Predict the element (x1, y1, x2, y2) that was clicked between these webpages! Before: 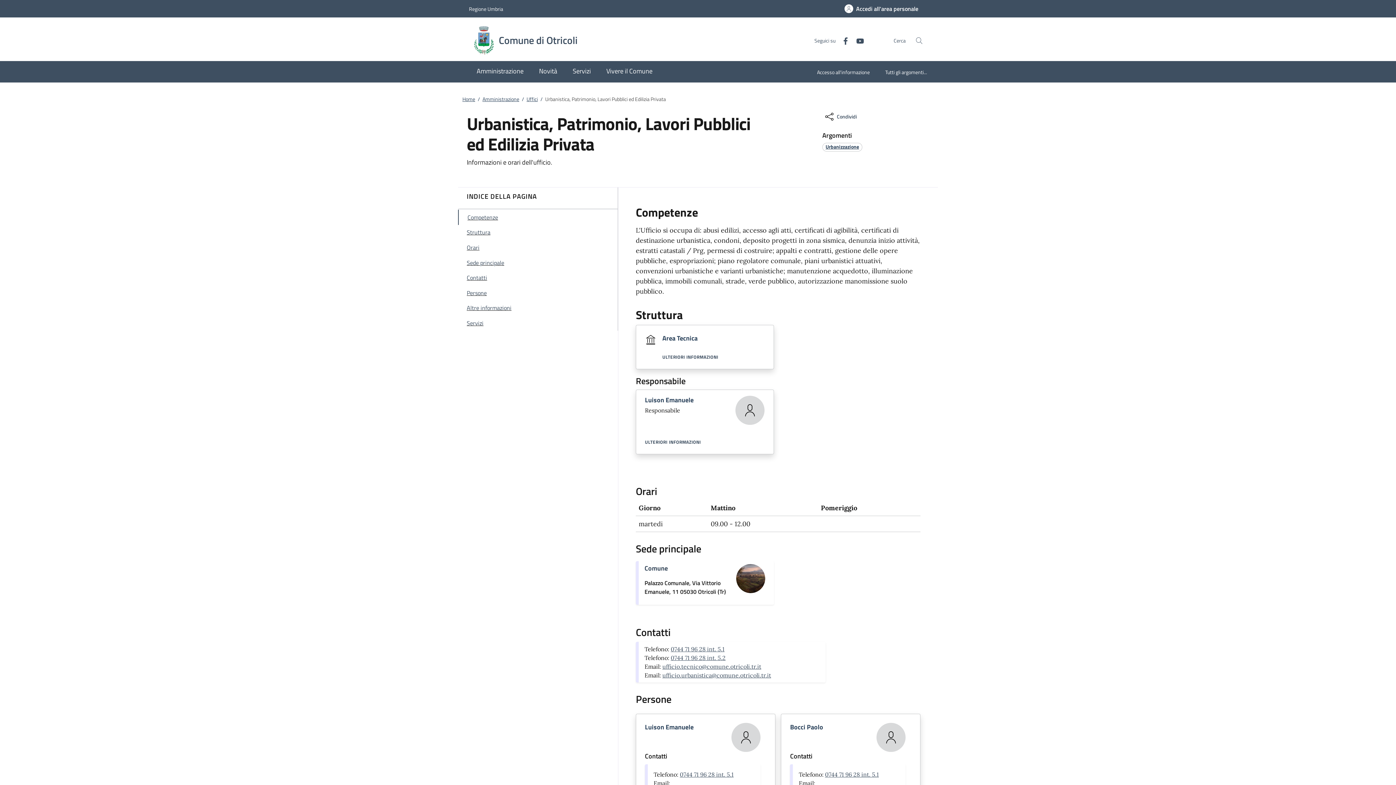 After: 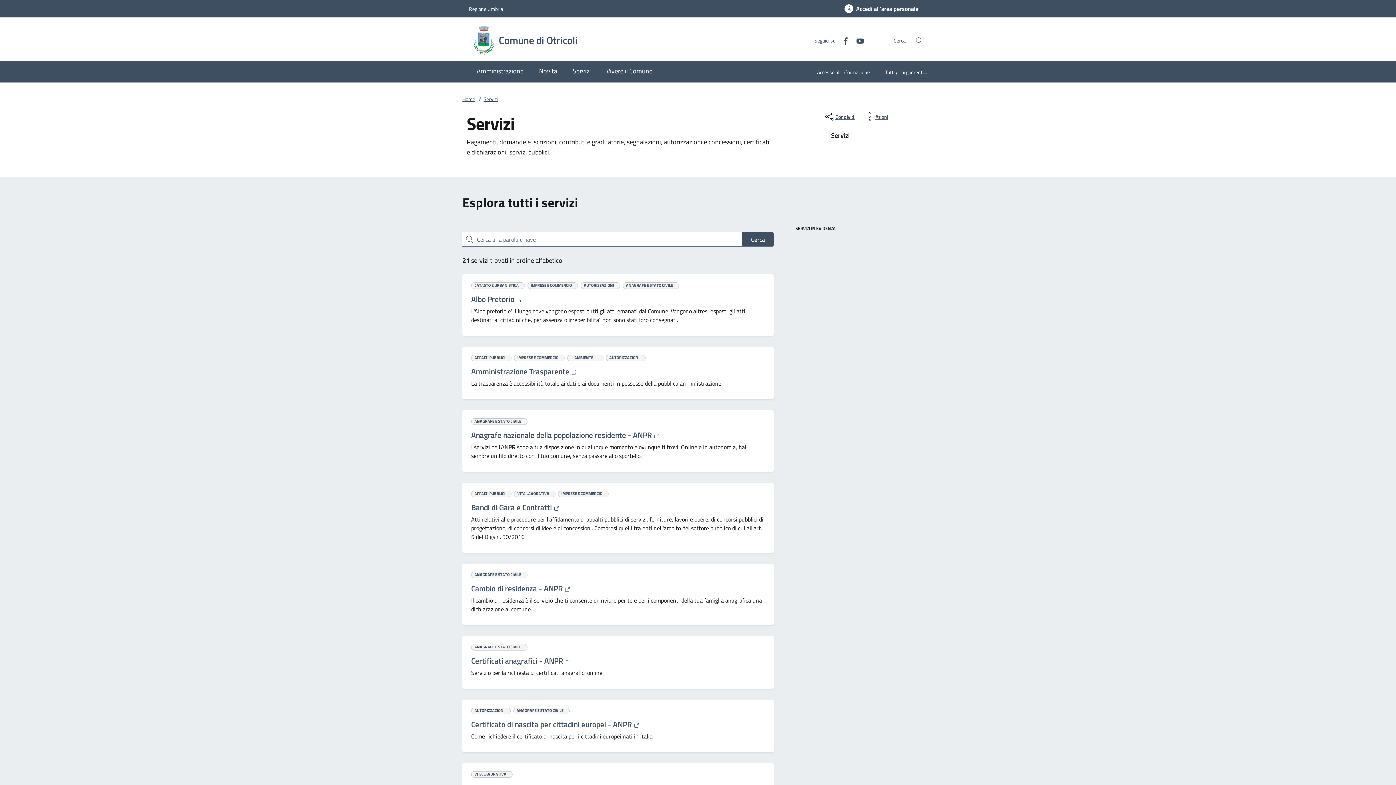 Action: label: Servizi bbox: (565, 61, 598, 82)